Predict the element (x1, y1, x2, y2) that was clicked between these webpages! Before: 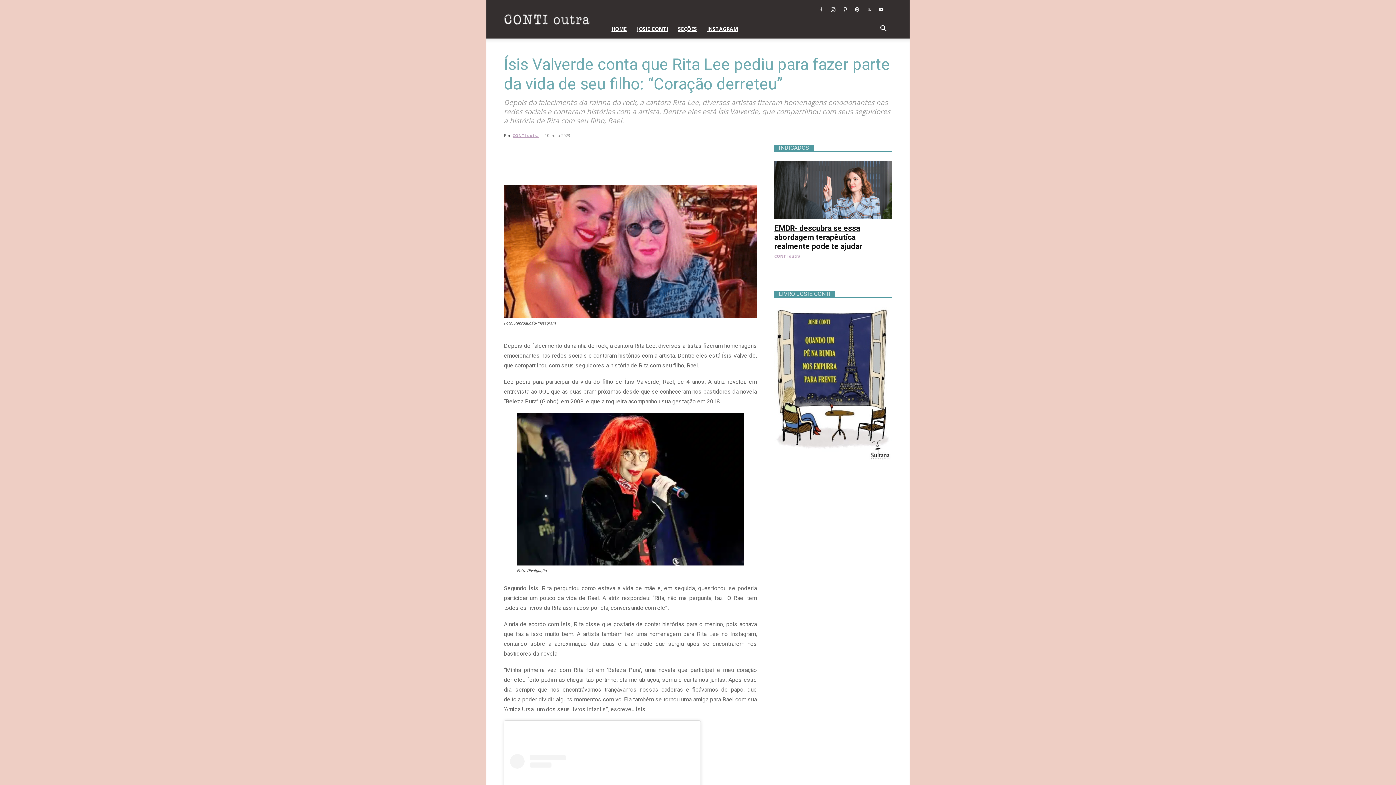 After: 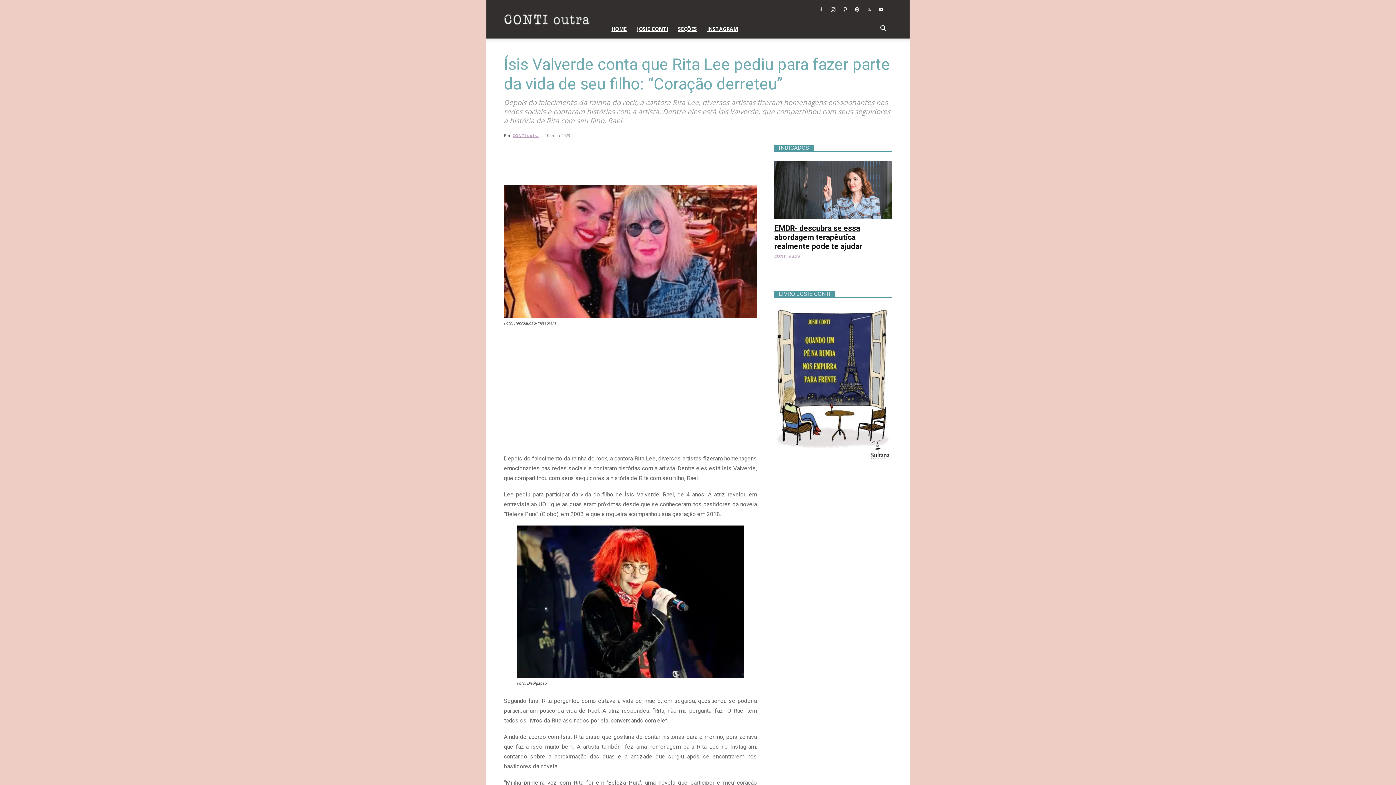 Action: bbox: (874, 25, 892, 32) label: Search